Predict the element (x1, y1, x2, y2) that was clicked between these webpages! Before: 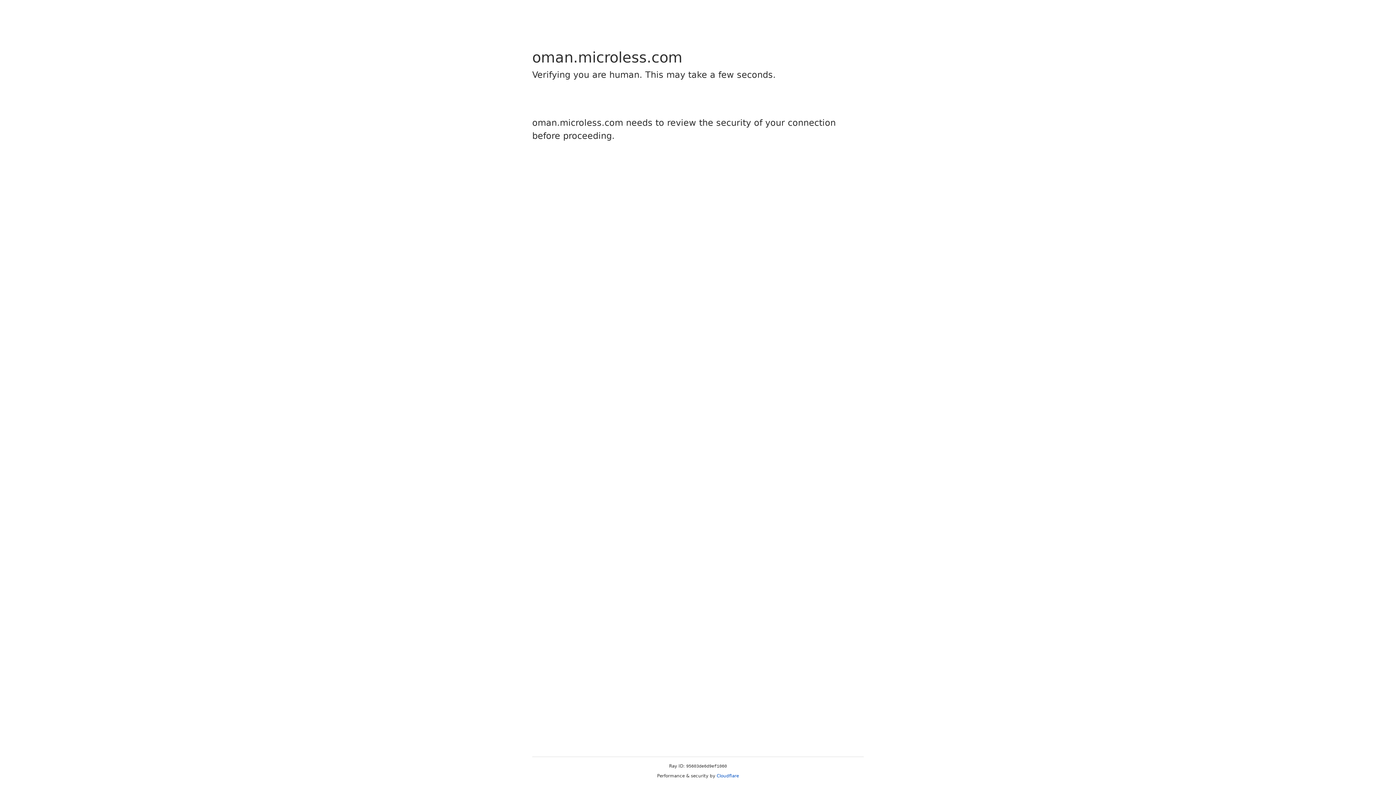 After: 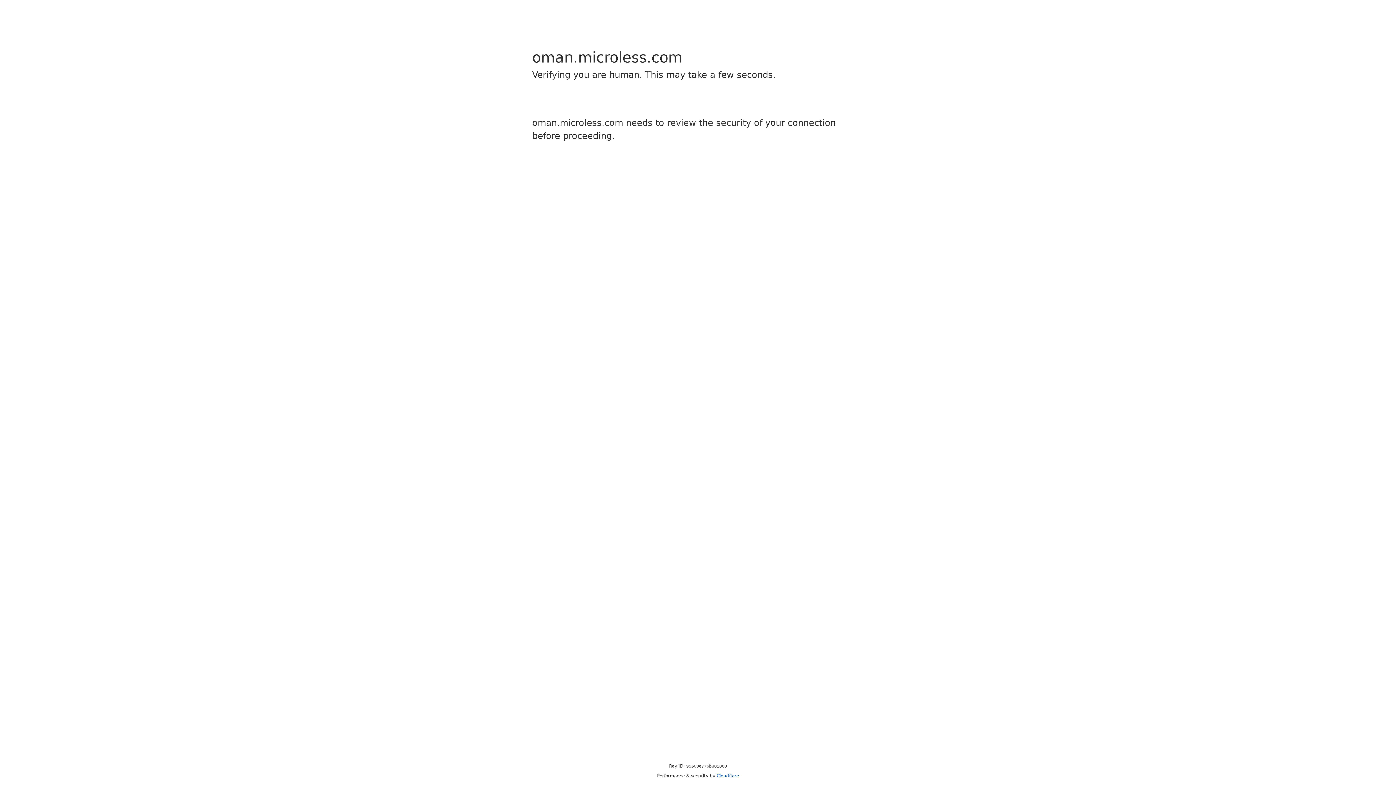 Action: label: Cloudflare bbox: (716, 773, 739, 778)